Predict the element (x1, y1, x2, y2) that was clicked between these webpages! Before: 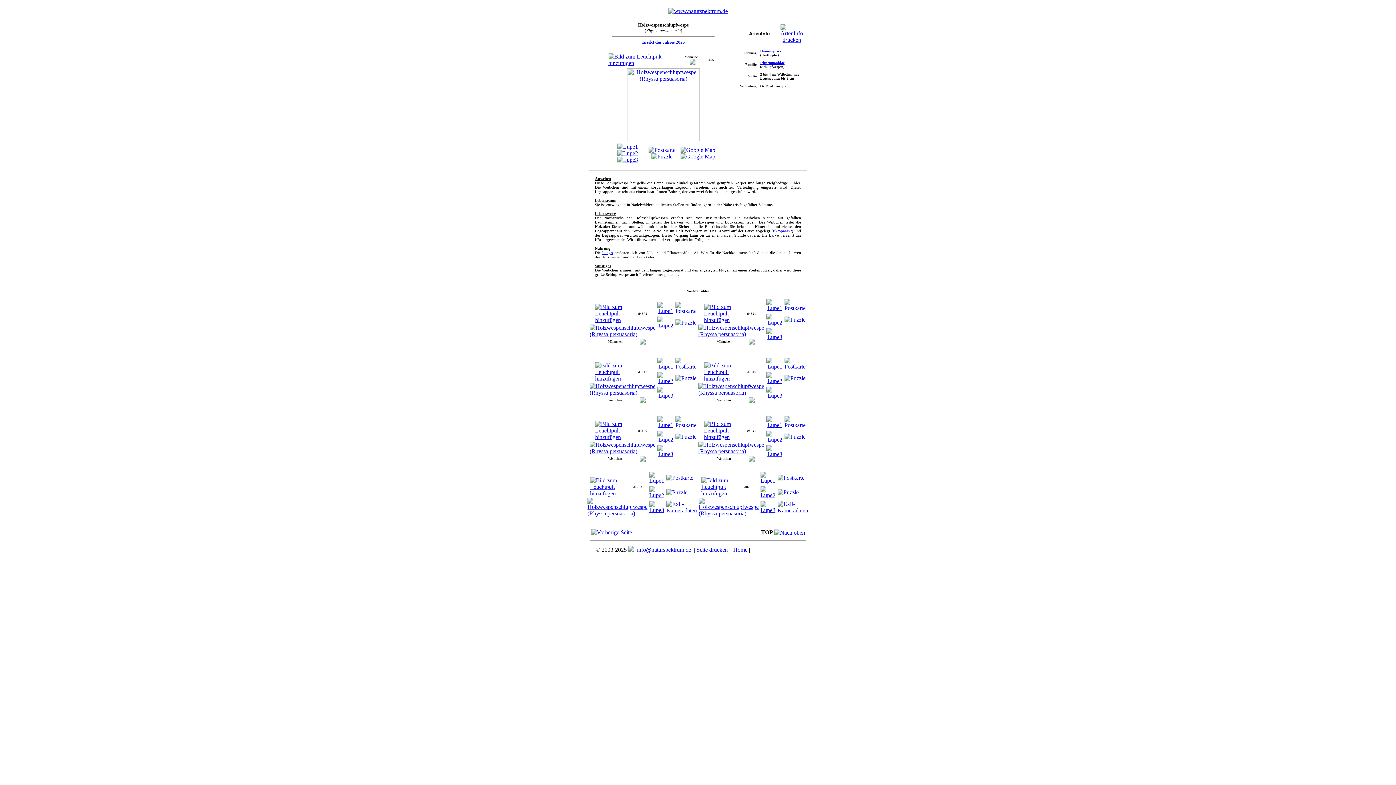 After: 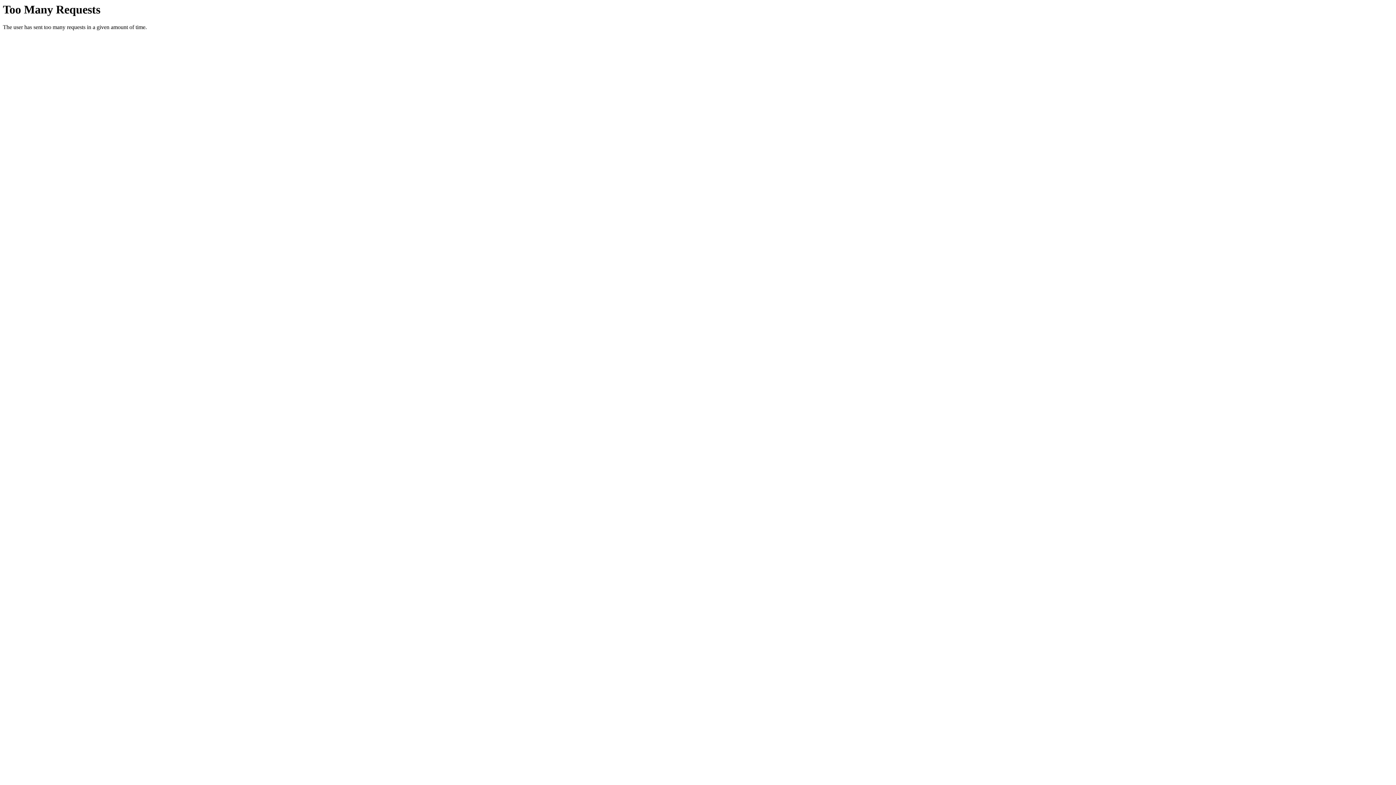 Action: bbox: (668, 8, 728, 14)